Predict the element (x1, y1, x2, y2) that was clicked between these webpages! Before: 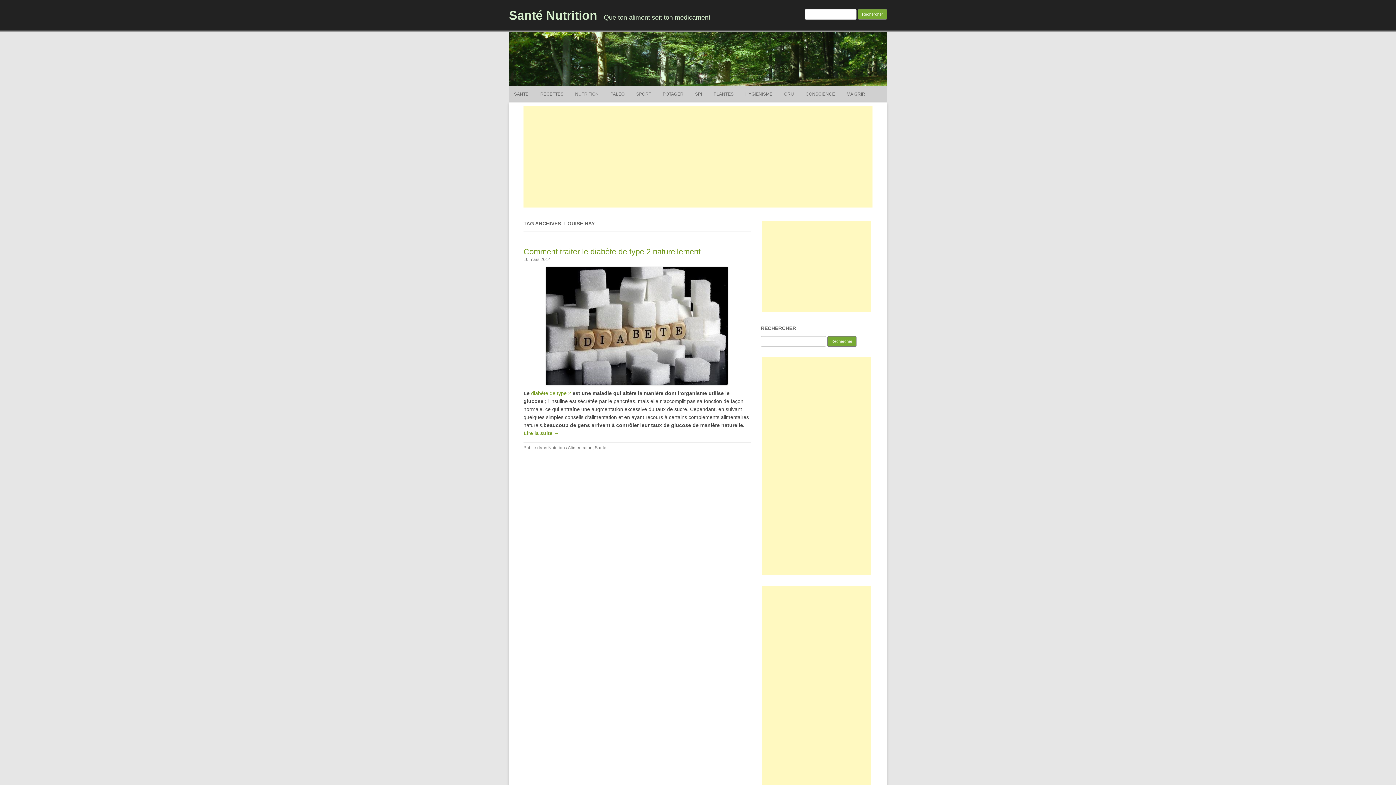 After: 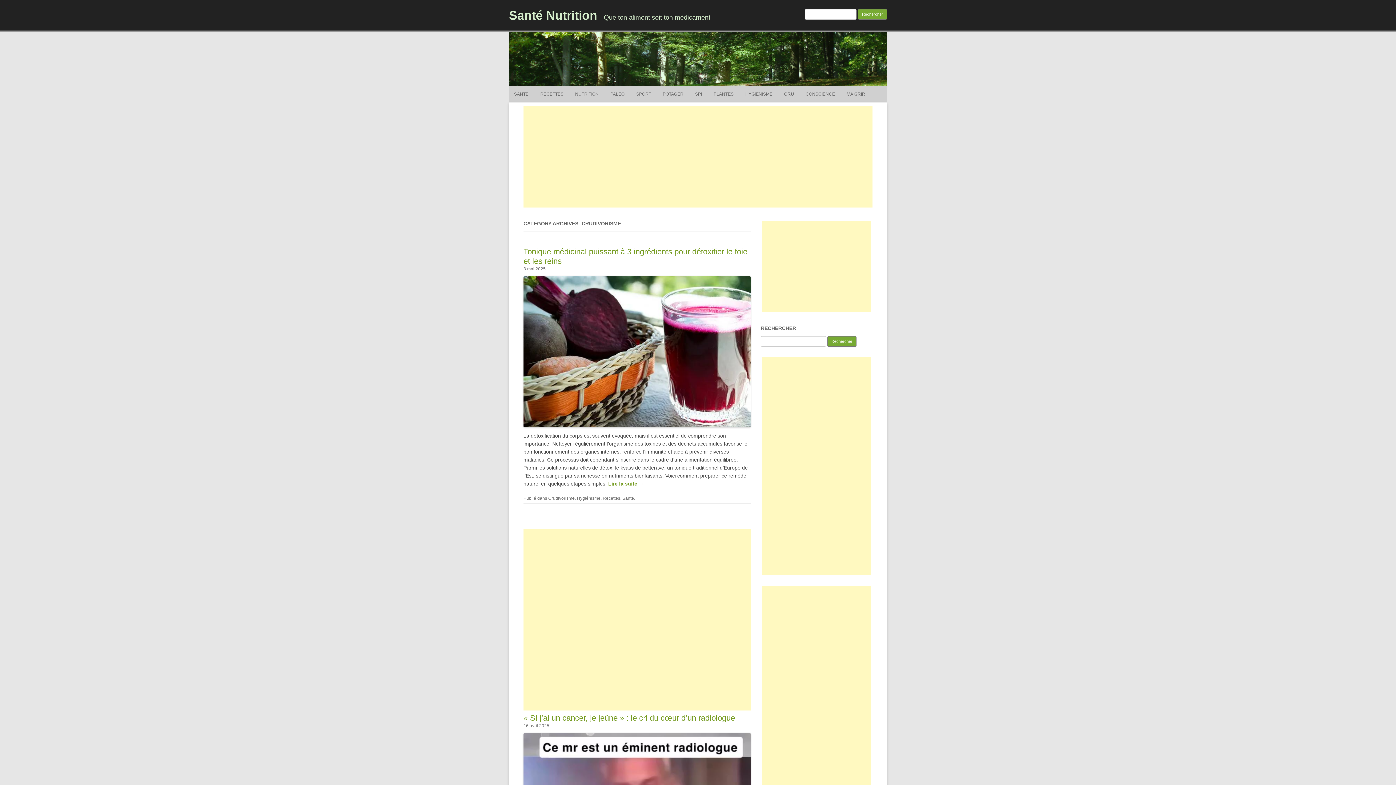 Action: label: CRU bbox: (784, 86, 794, 102)